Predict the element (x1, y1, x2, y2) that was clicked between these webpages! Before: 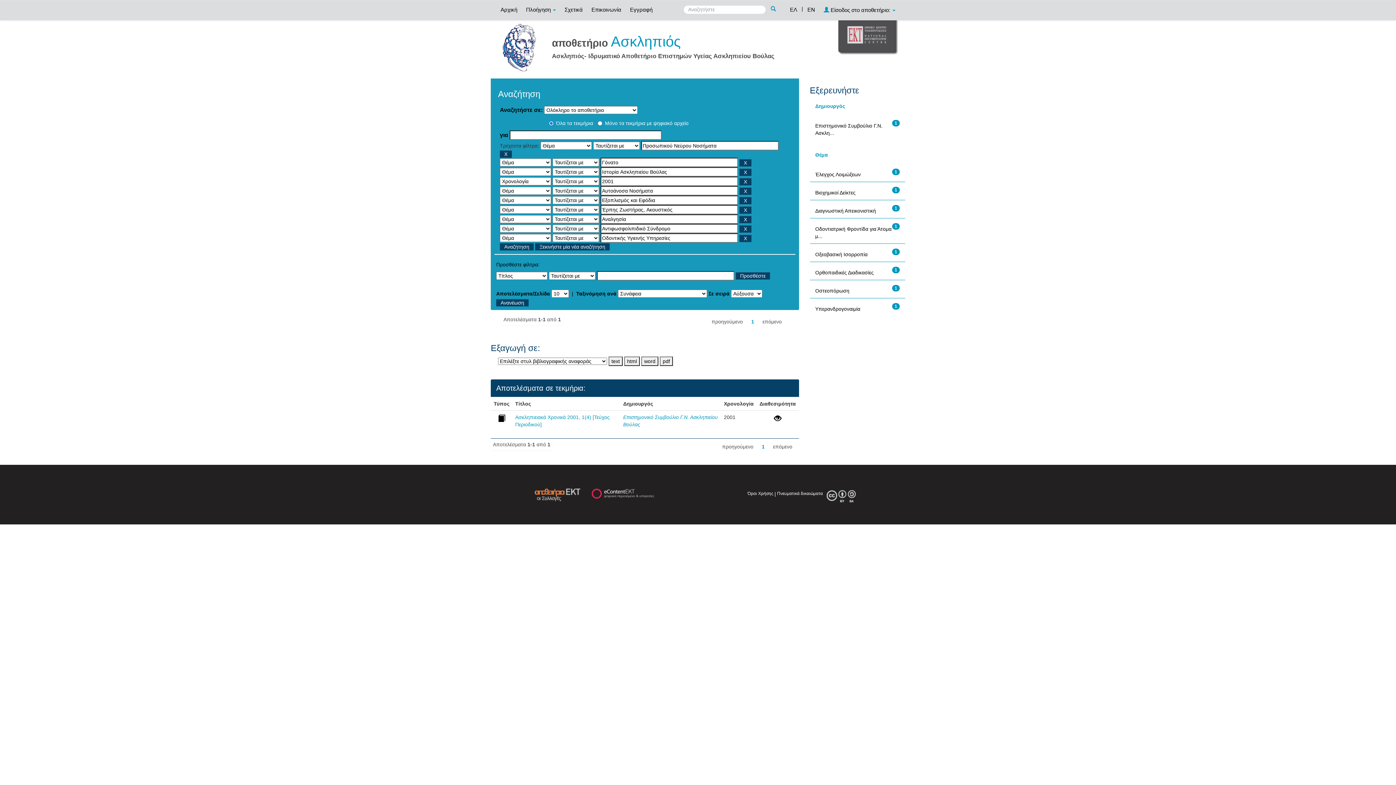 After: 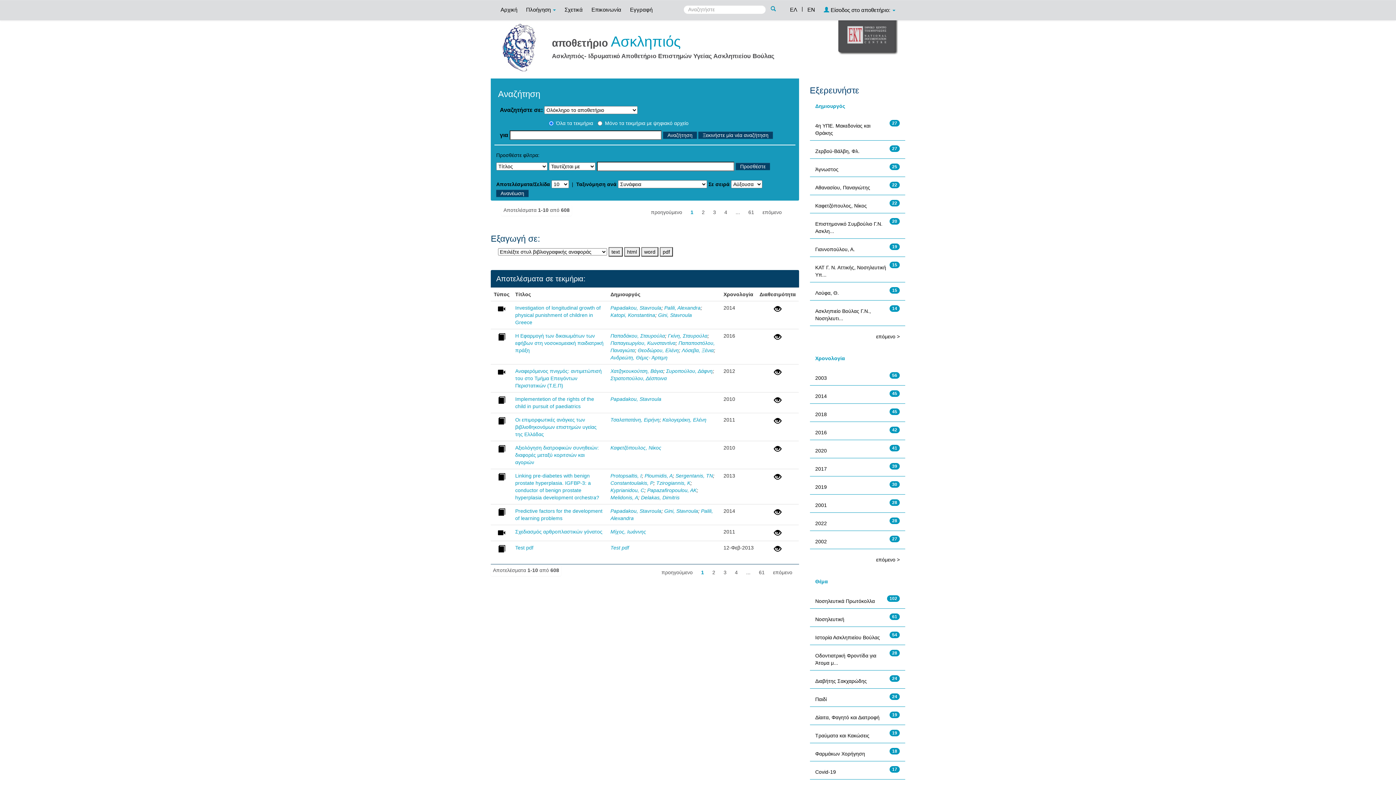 Action: bbox: (770, 5, 780, 12)